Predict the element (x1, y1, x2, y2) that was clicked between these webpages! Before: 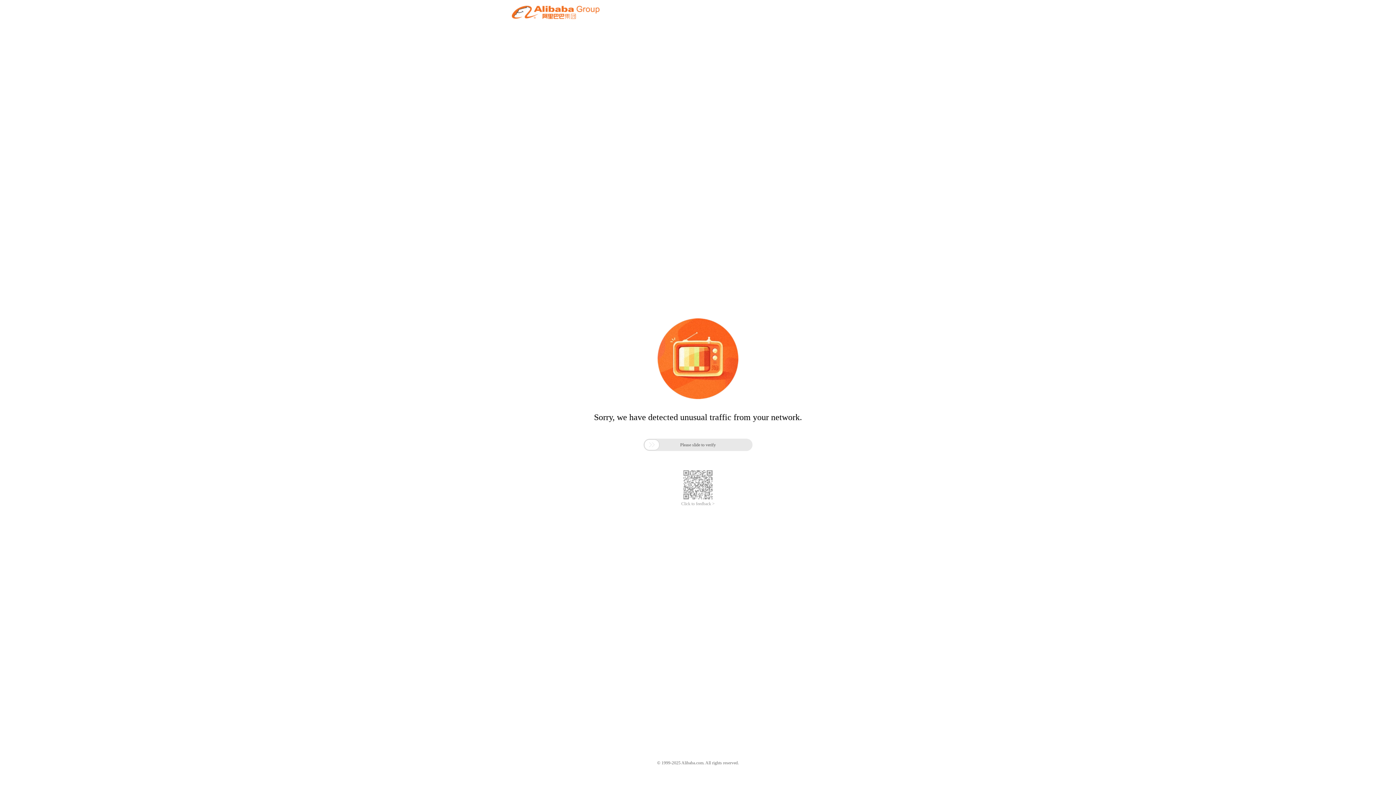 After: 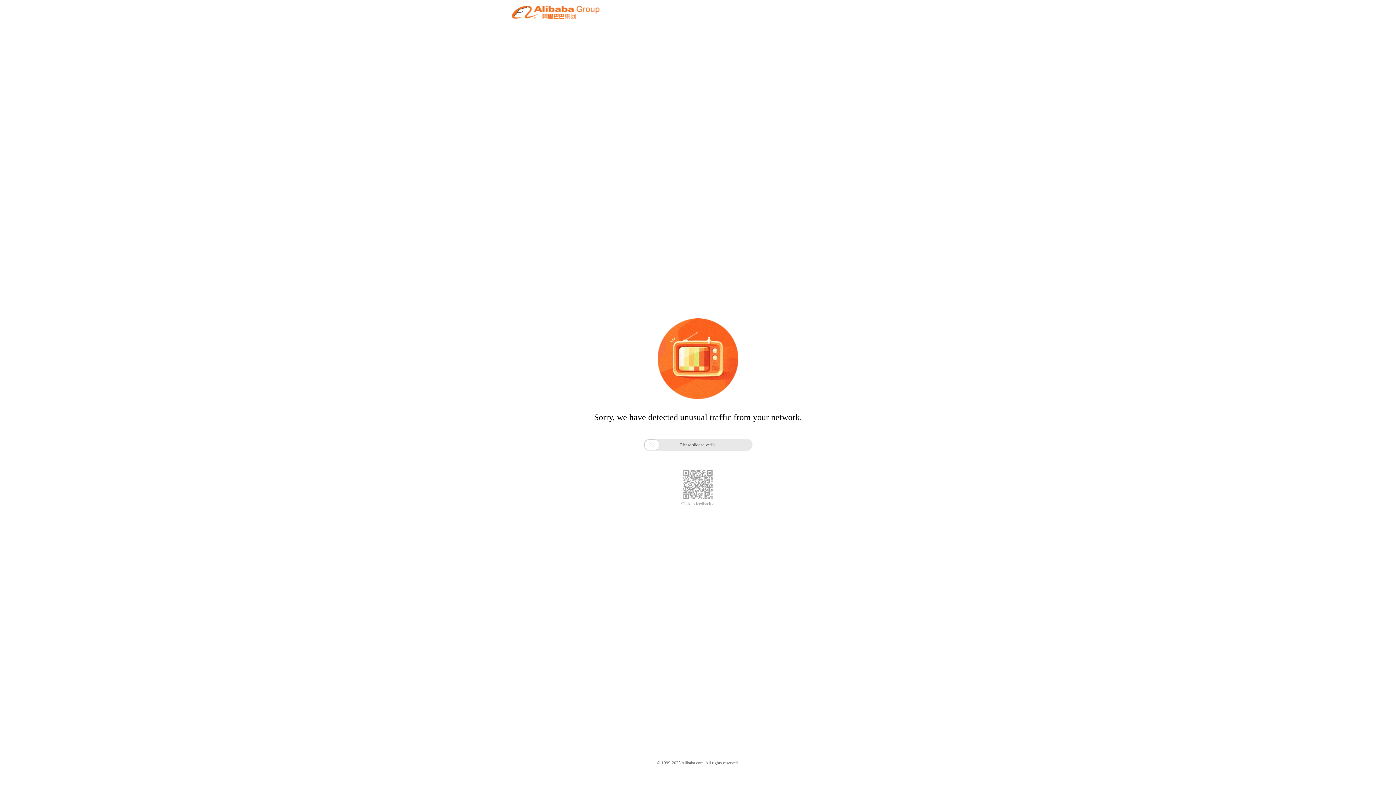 Action: label: Click to feedback > bbox: (681, 501, 714, 506)